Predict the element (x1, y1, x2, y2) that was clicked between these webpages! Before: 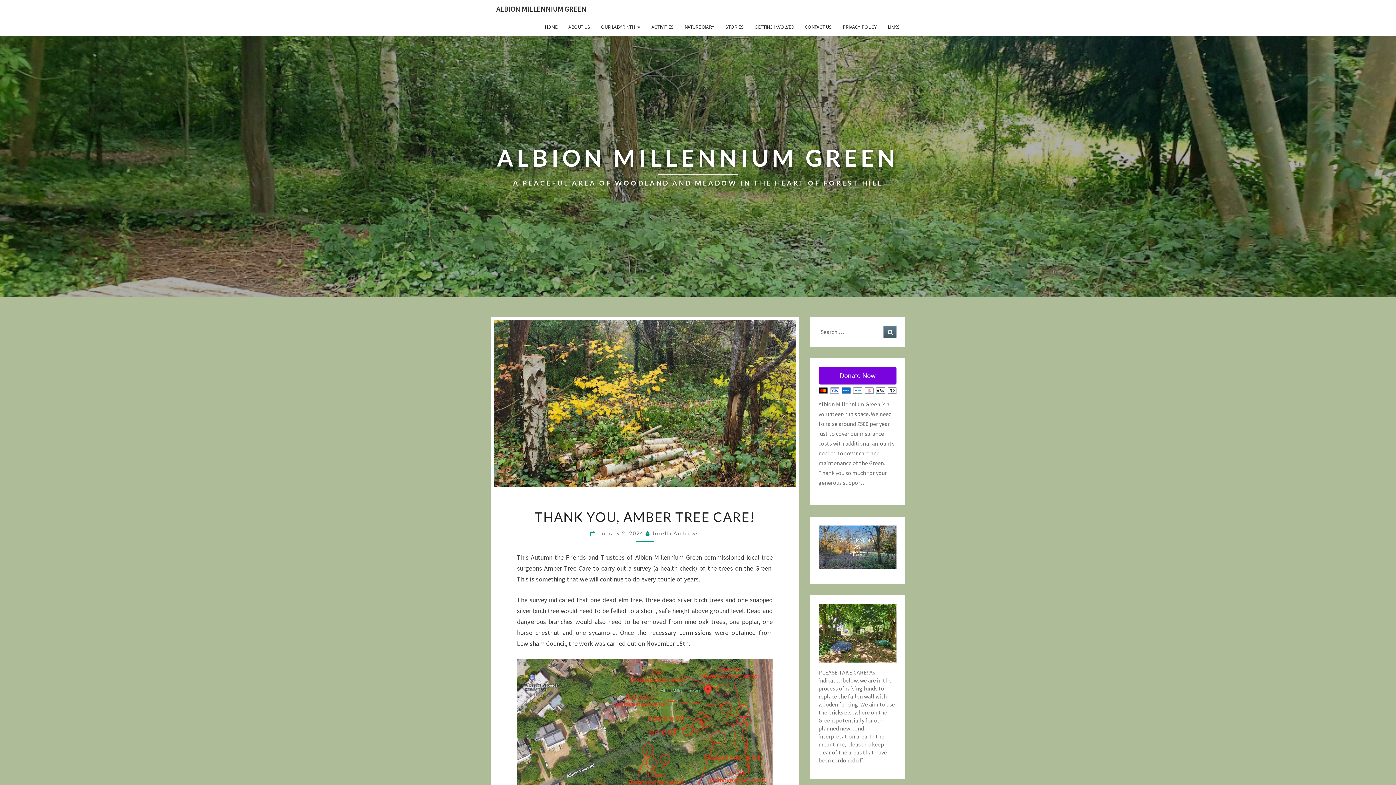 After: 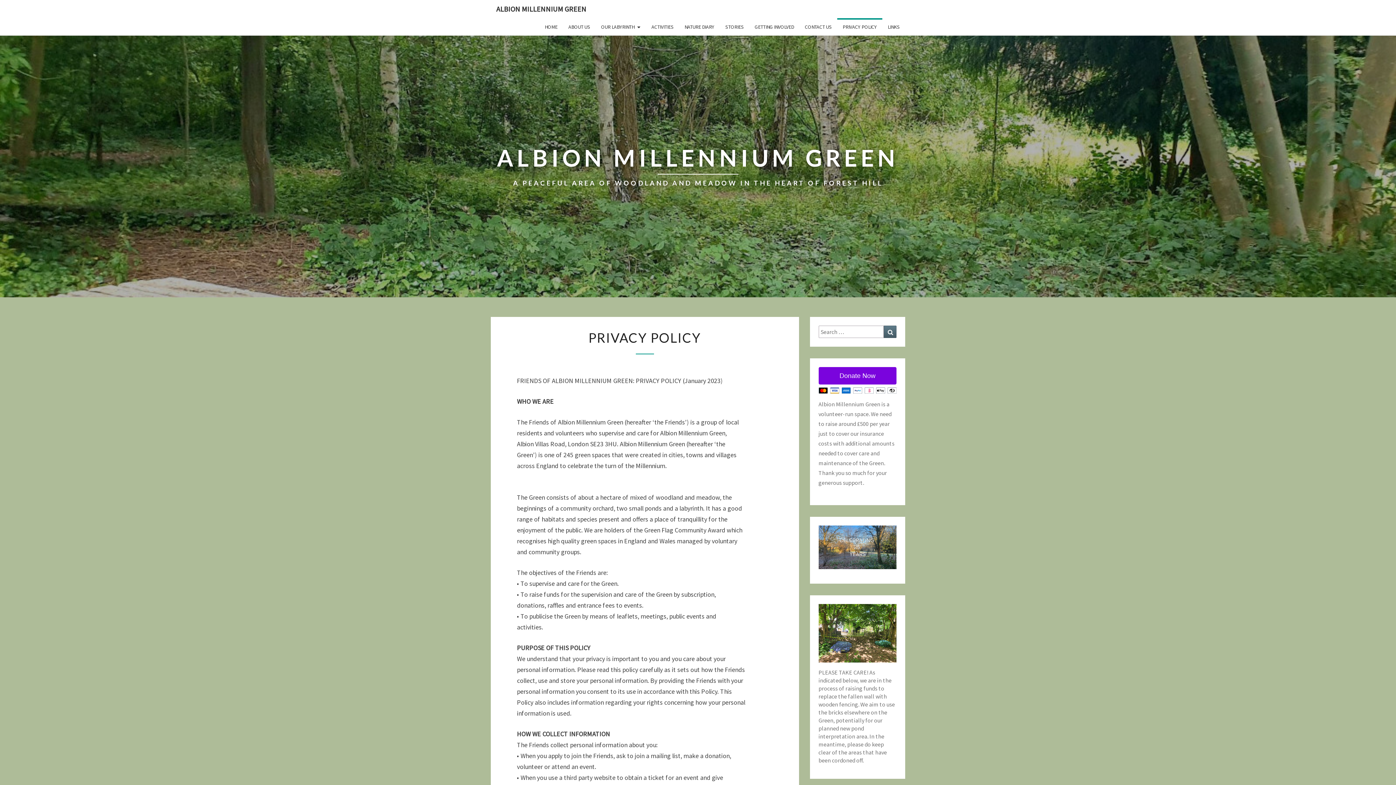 Action: bbox: (837, 18, 882, 35) label: PRIVACY POLICY